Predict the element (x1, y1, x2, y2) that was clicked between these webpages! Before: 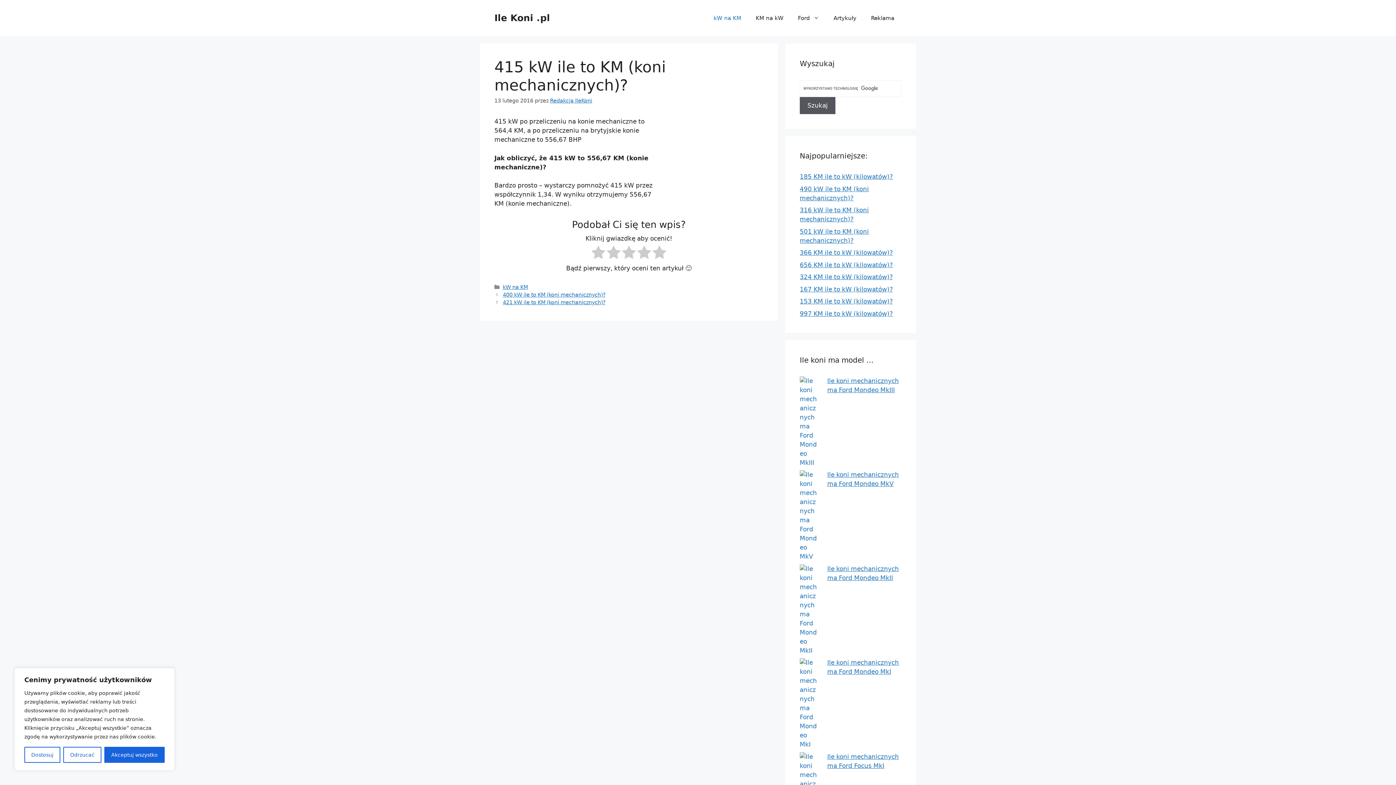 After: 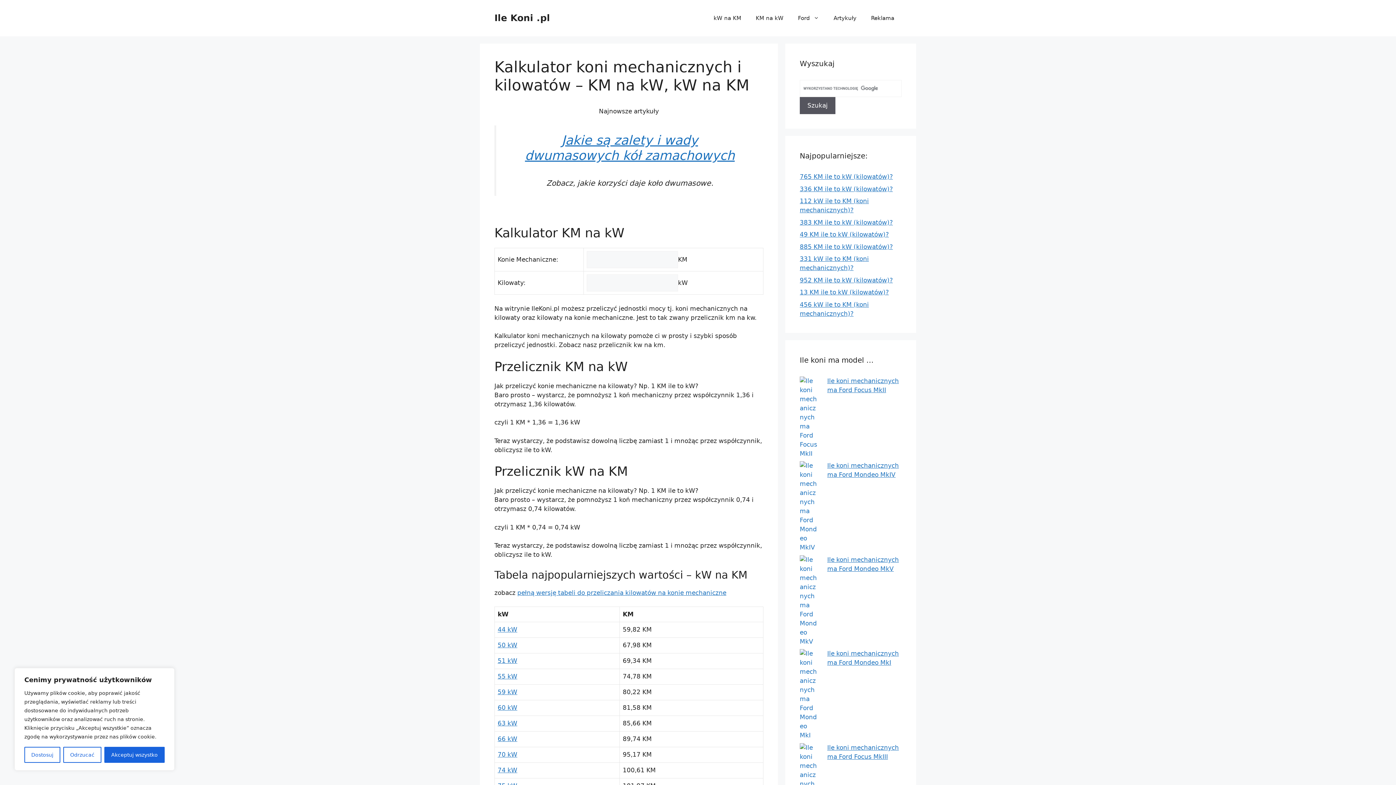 Action: label: Ile Koni .pl bbox: (494, 12, 550, 23)